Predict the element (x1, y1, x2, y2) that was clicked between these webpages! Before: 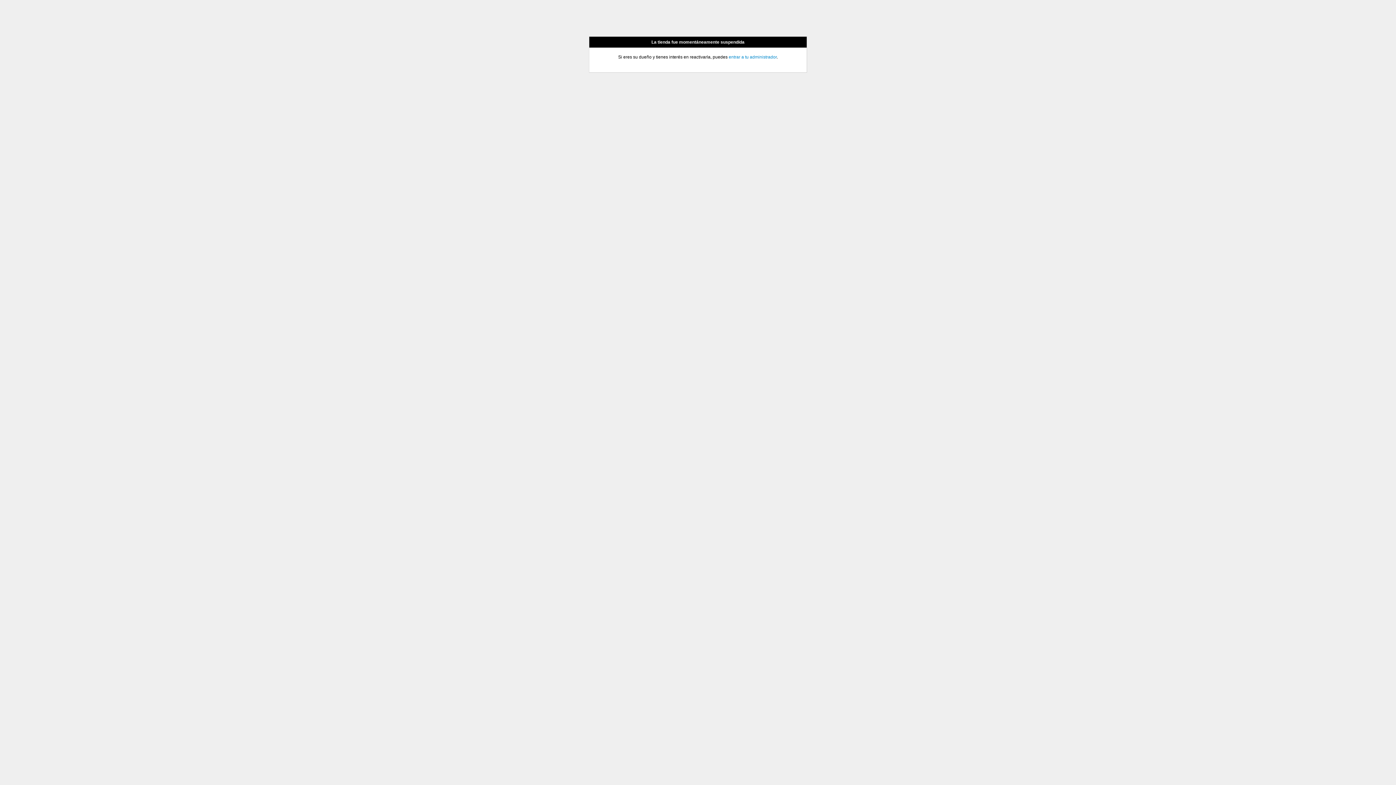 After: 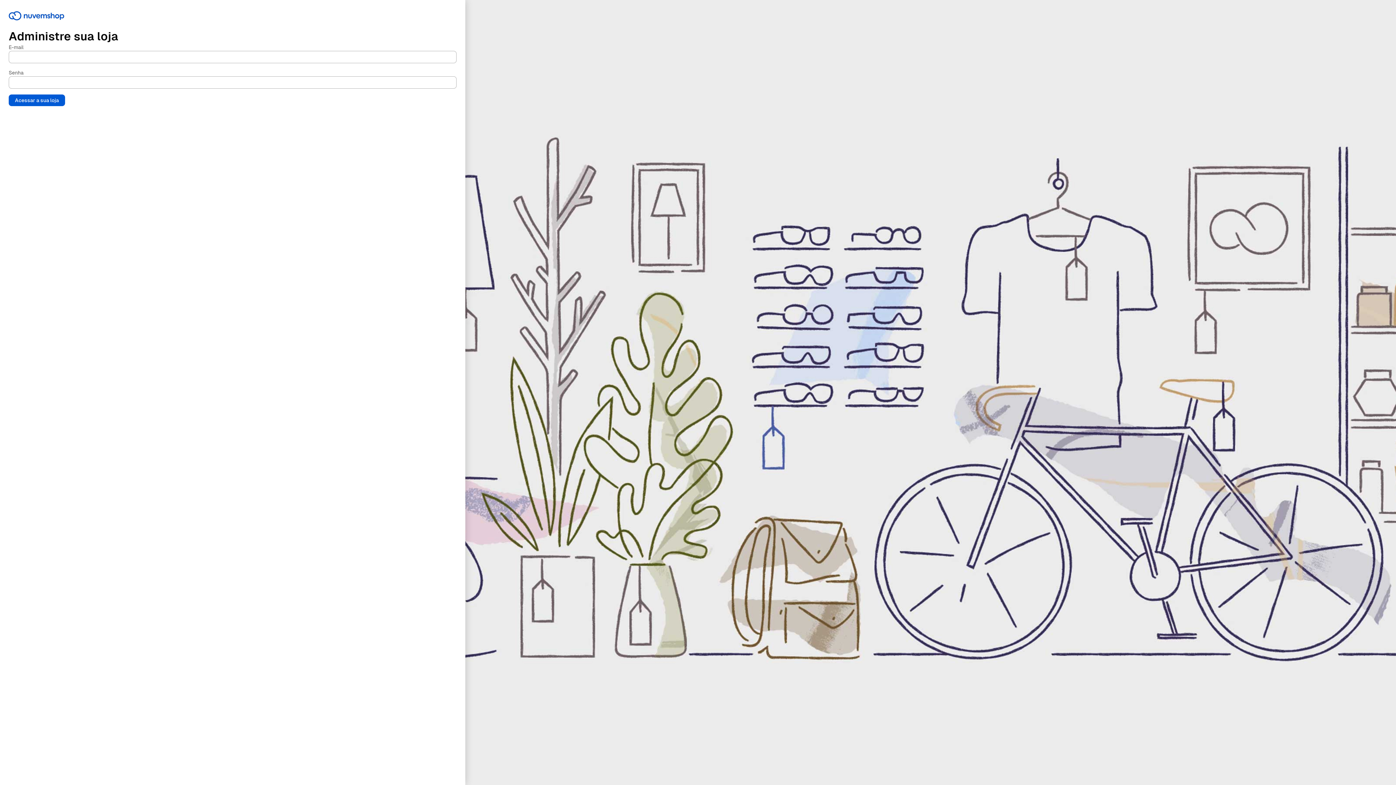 Action: label: entrar a tu administrador bbox: (728, 54, 776, 59)